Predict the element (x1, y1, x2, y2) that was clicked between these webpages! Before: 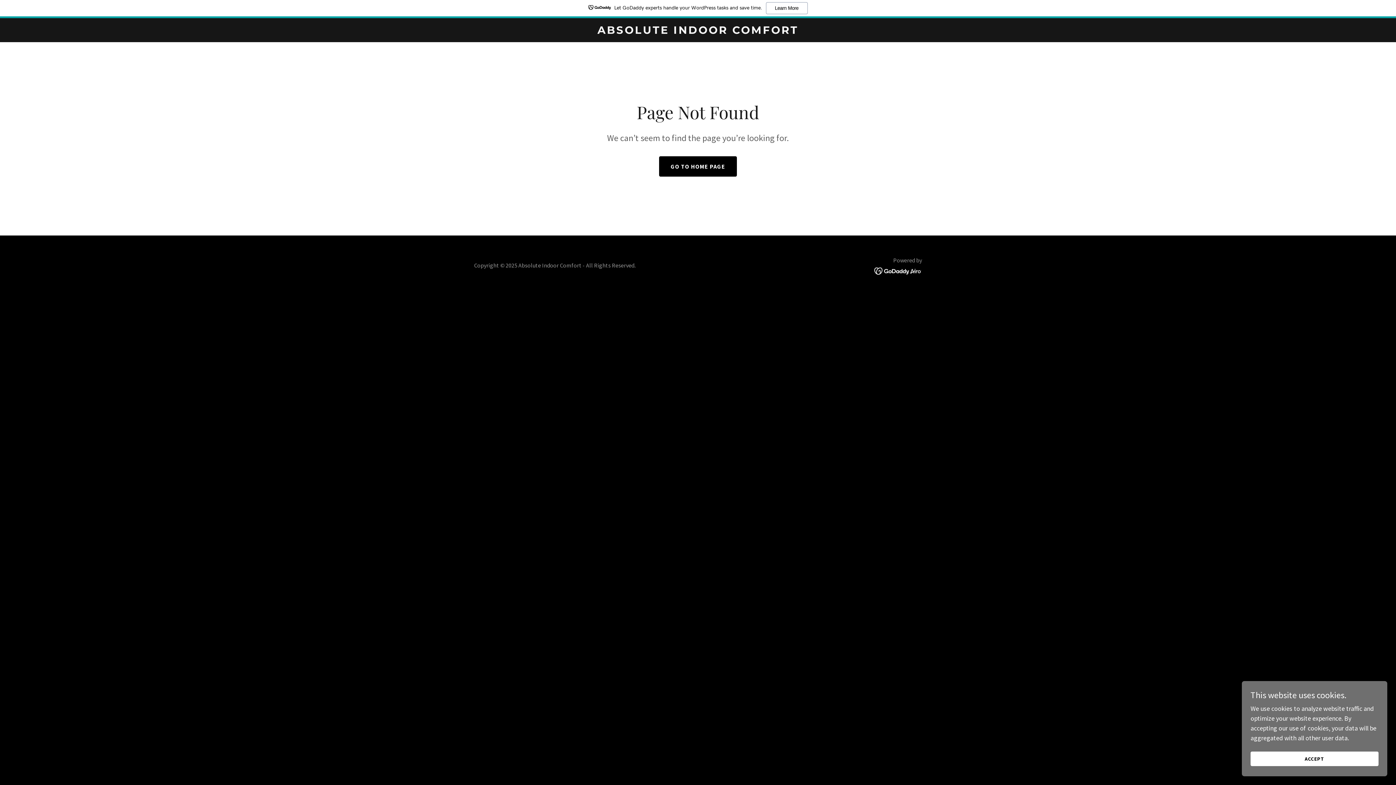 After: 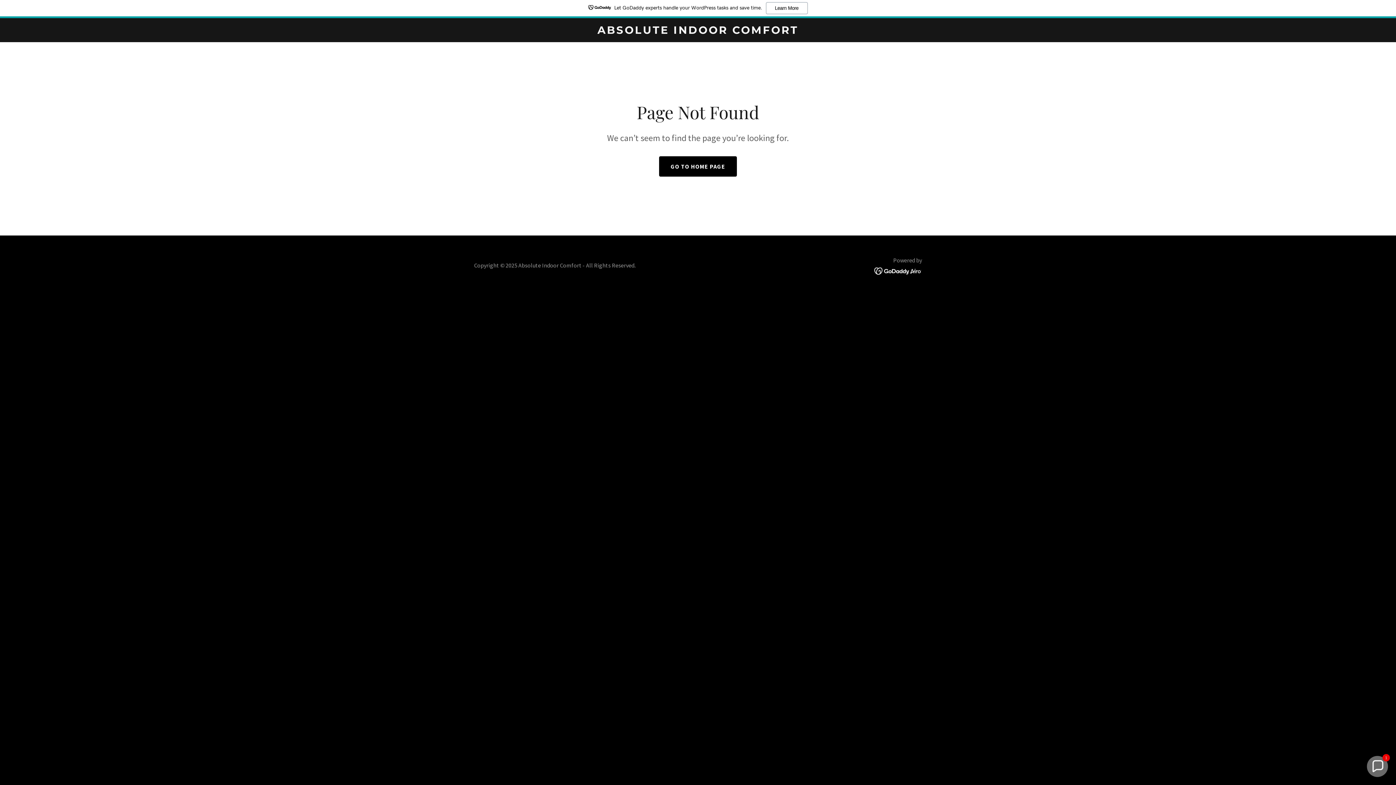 Action: label: ACCEPT bbox: (1250, 752, 1378, 766)